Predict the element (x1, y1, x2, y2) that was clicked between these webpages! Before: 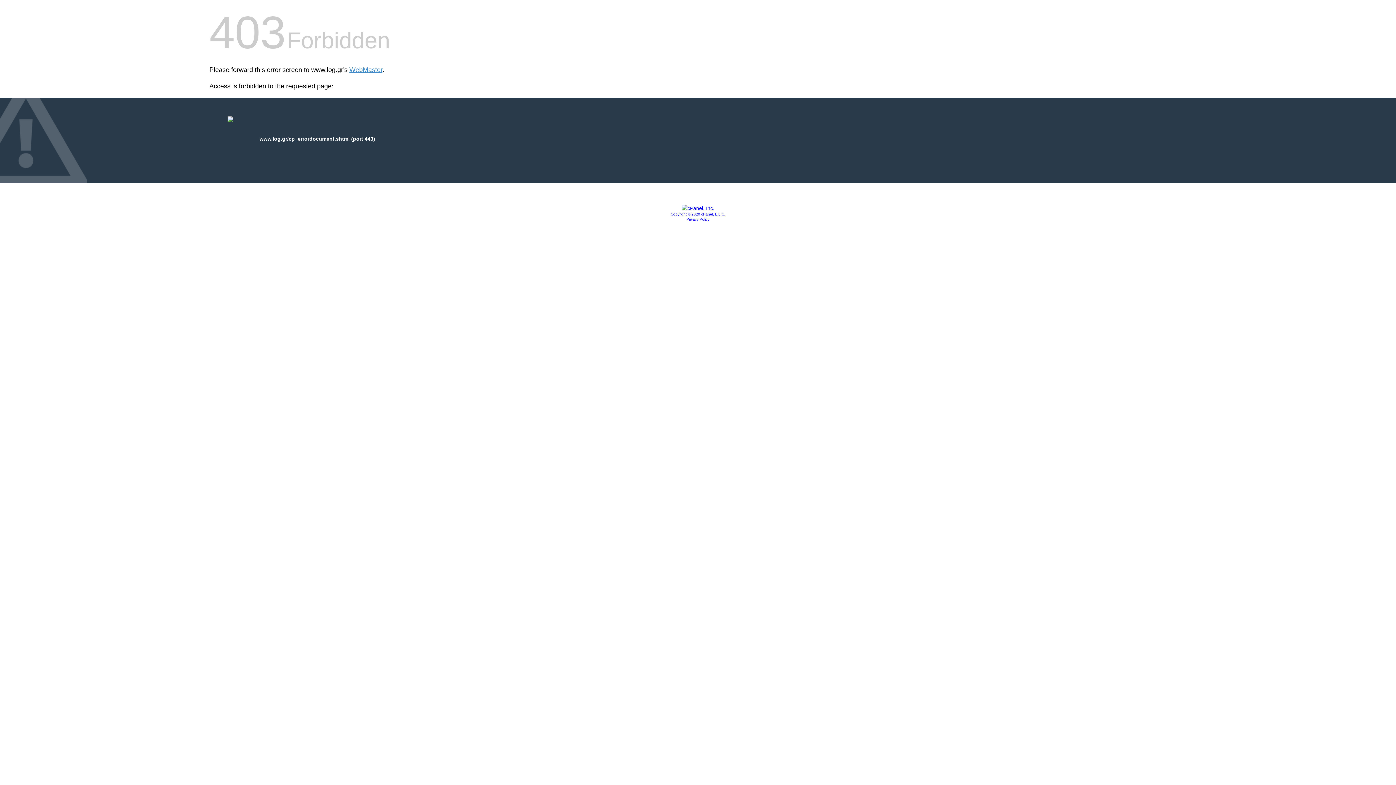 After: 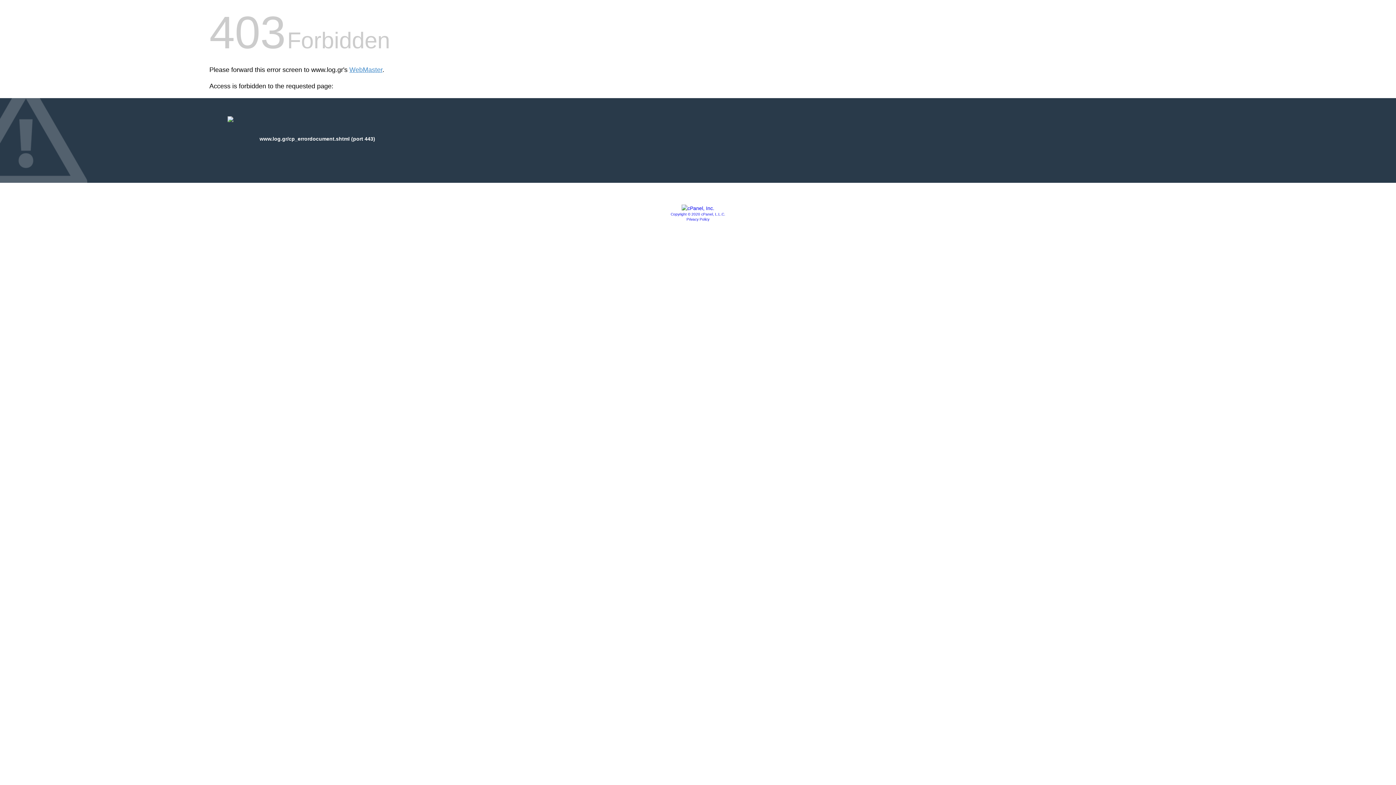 Action: bbox: (681, 205, 714, 211)